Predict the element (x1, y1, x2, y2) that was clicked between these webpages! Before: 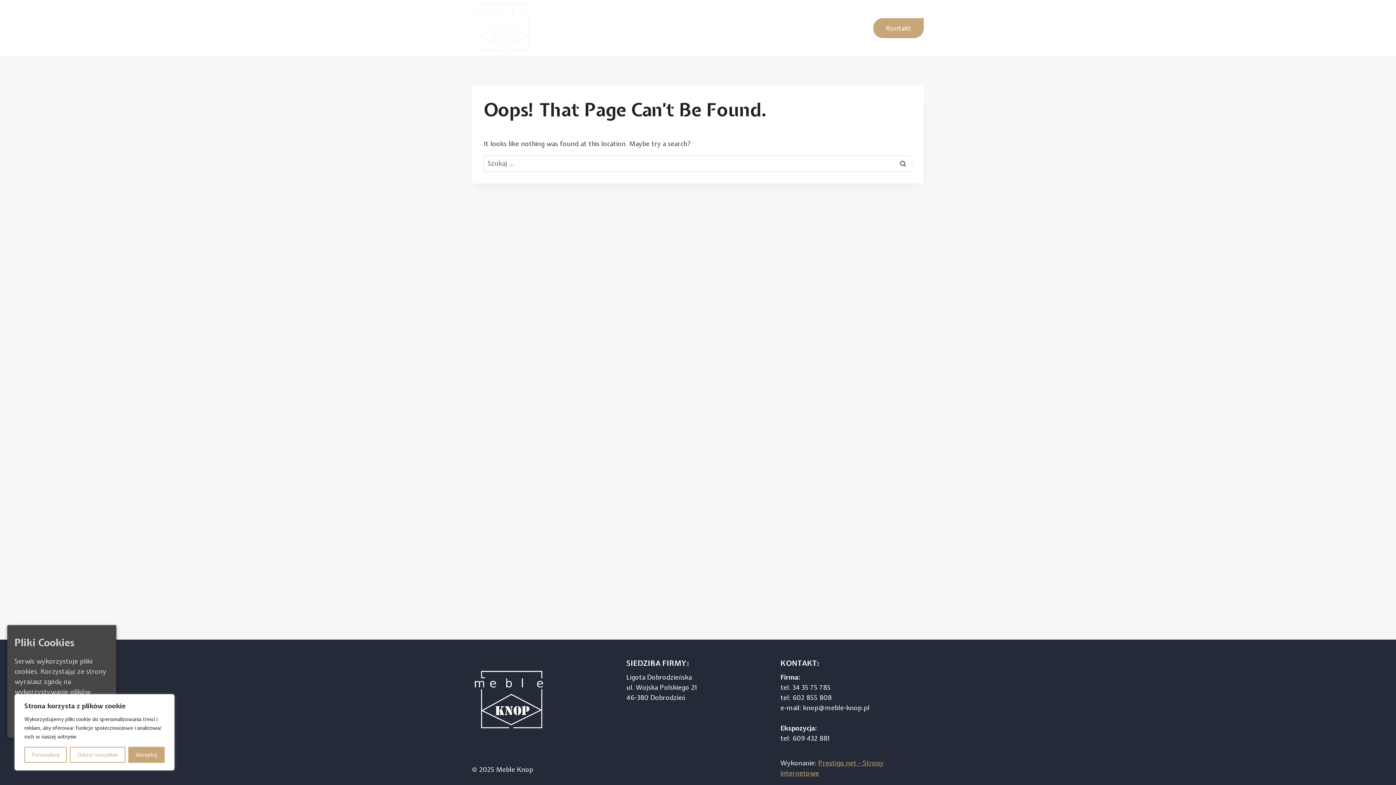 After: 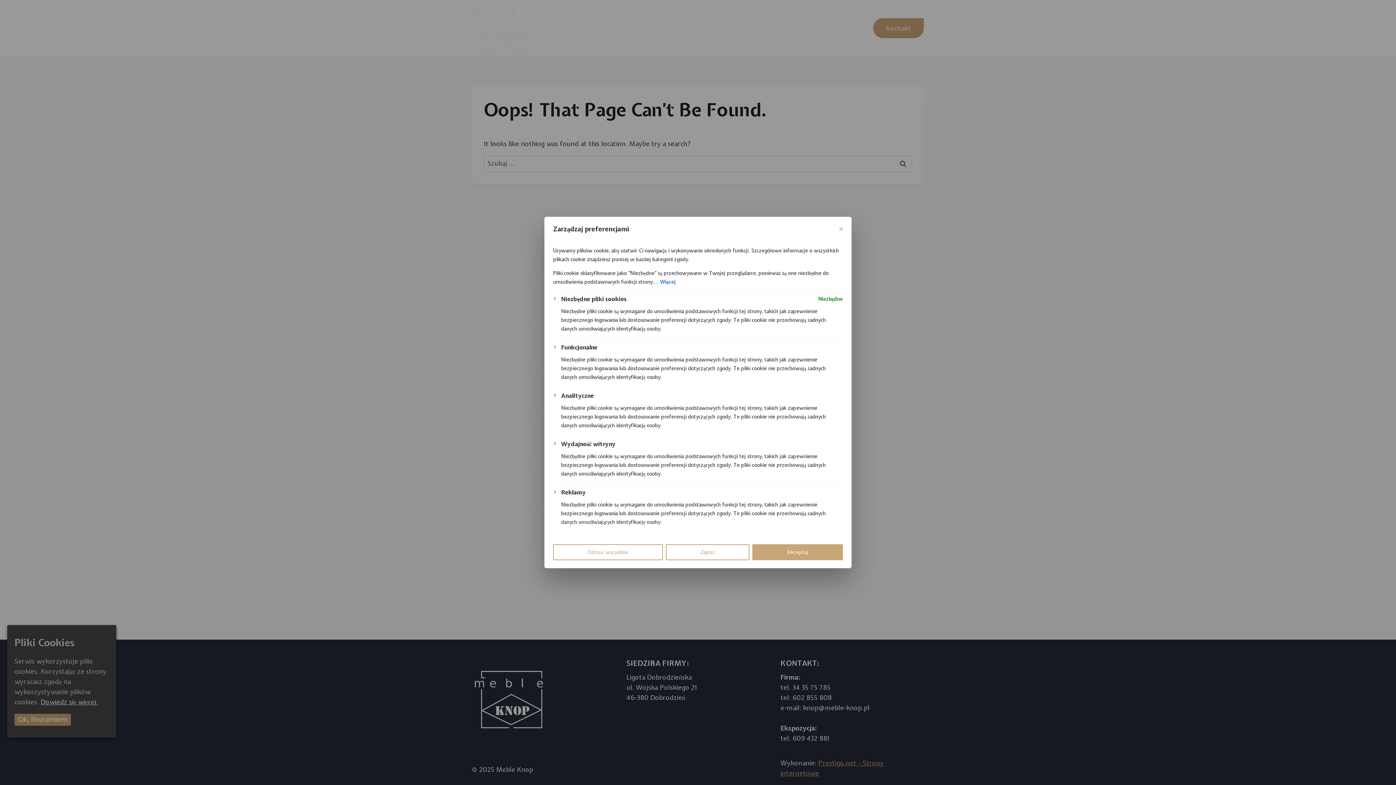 Action: label: Personalizuj bbox: (24, 747, 66, 763)